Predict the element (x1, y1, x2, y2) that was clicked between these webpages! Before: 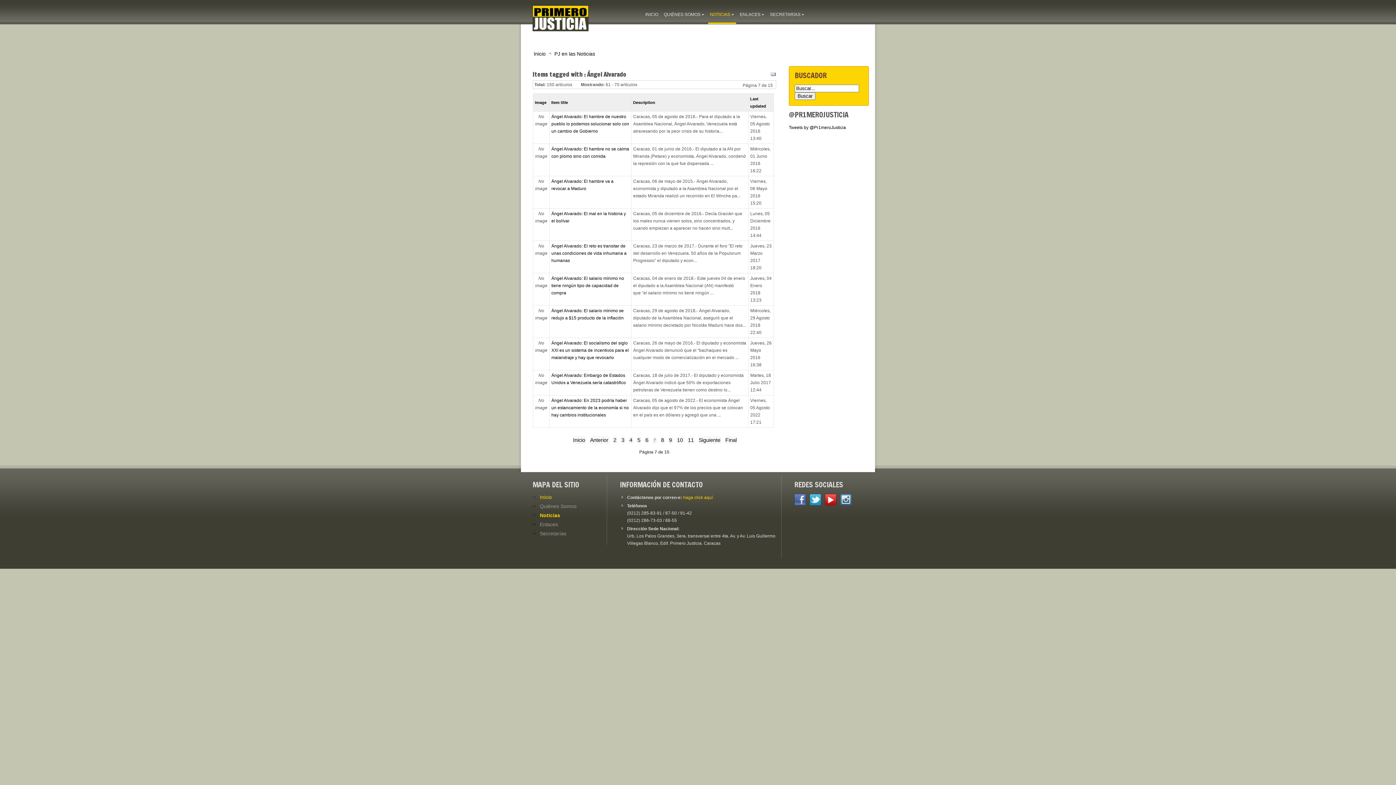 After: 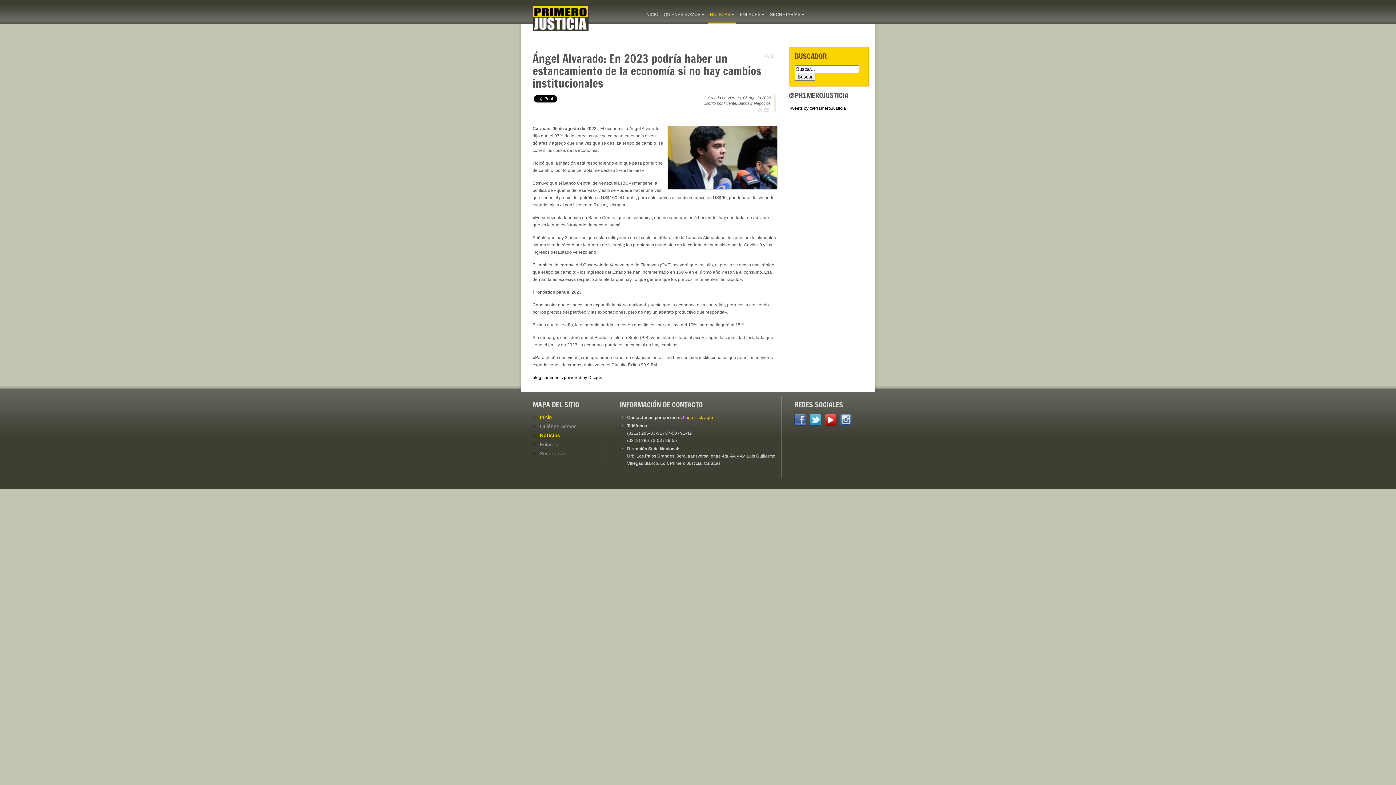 Action: label: Ángel Alvarado: En 2023 podría haber un estancamiento de la economía si no hay cambios institucionales bbox: (551, 398, 629, 417)